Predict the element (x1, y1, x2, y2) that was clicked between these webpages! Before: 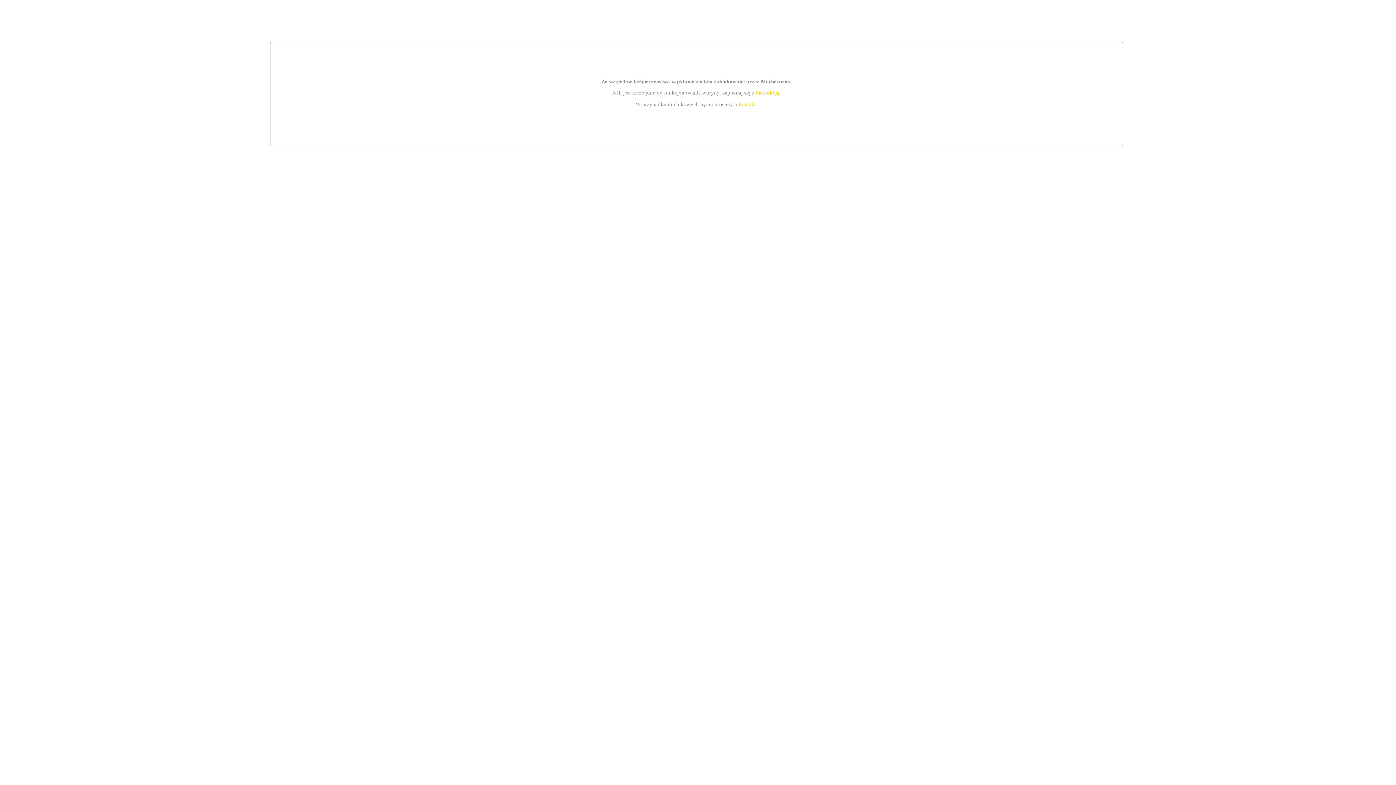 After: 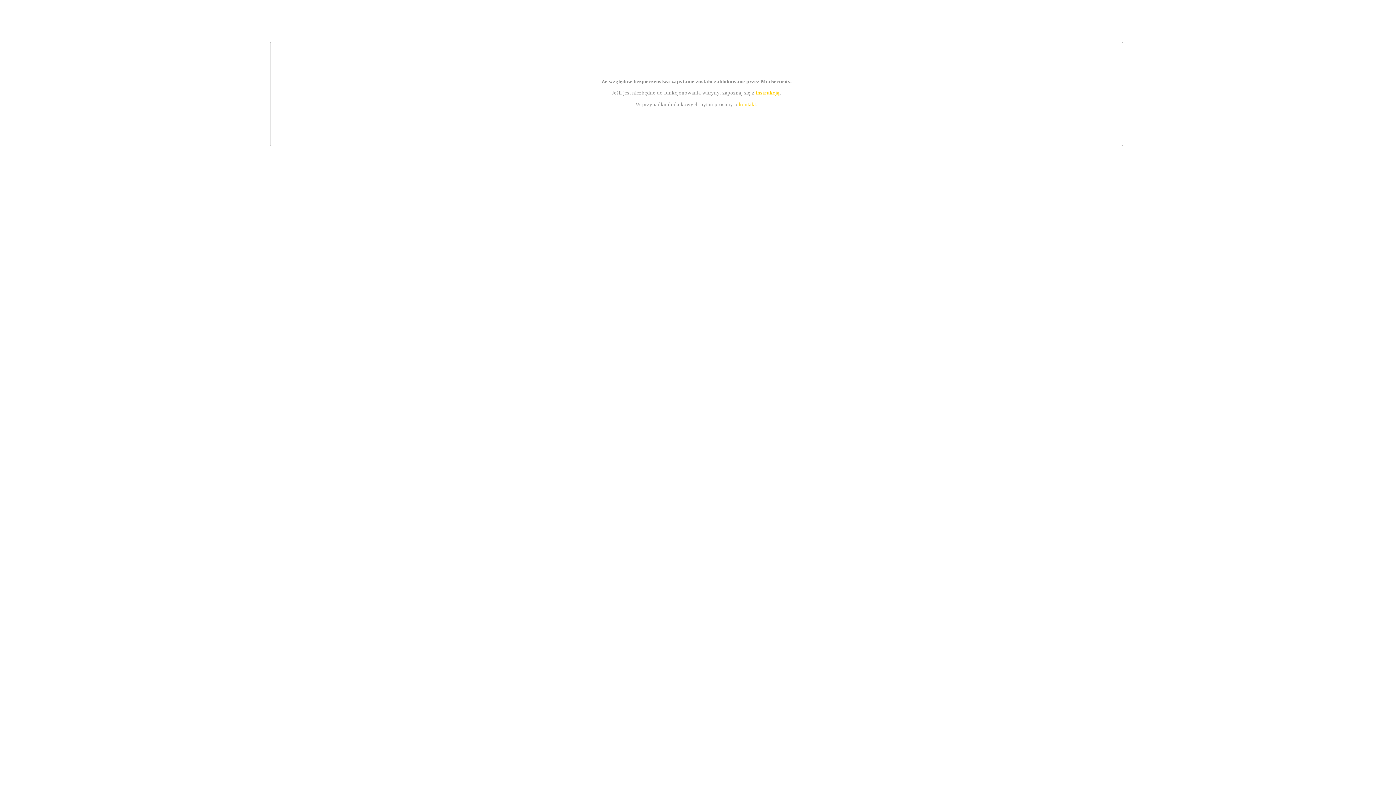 Action: label: instrukcją bbox: (755, 89, 779, 95)